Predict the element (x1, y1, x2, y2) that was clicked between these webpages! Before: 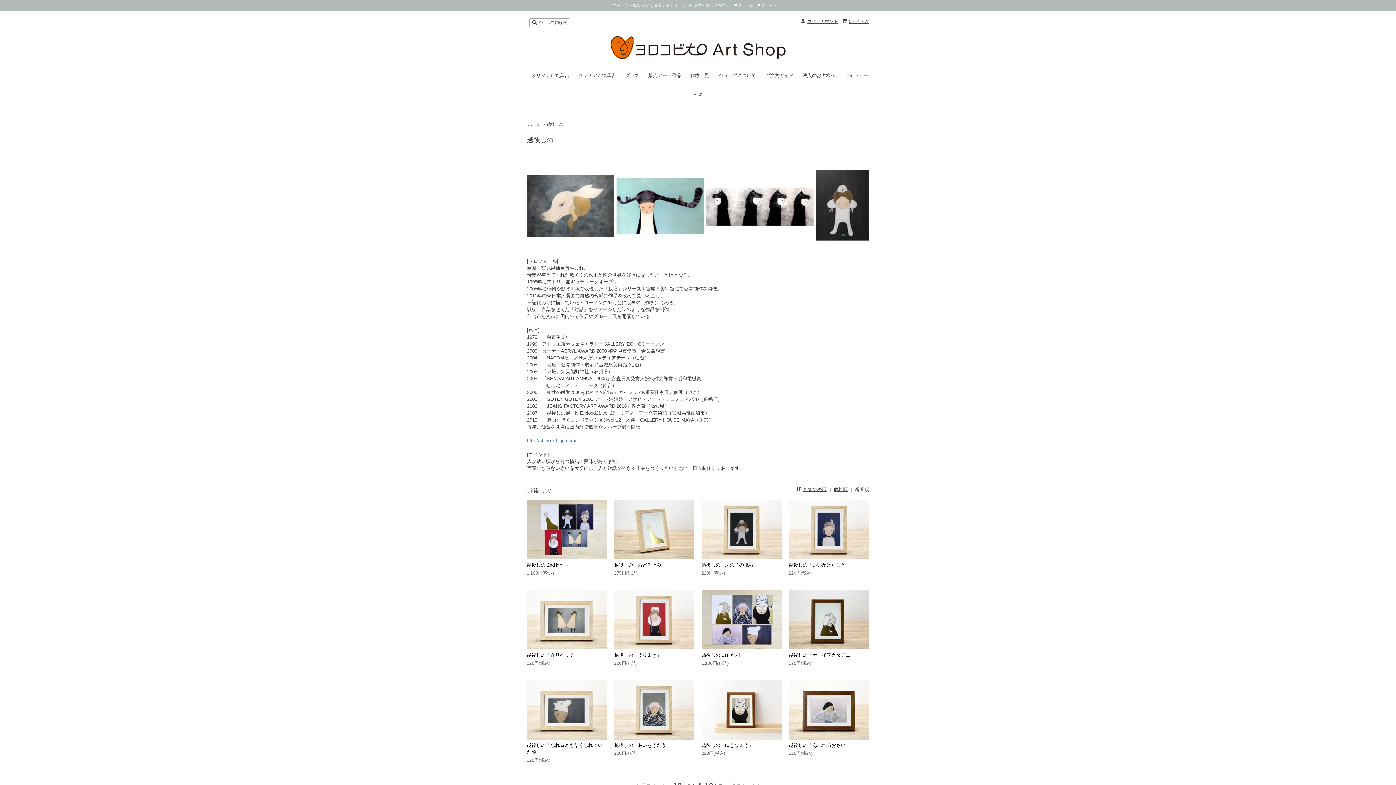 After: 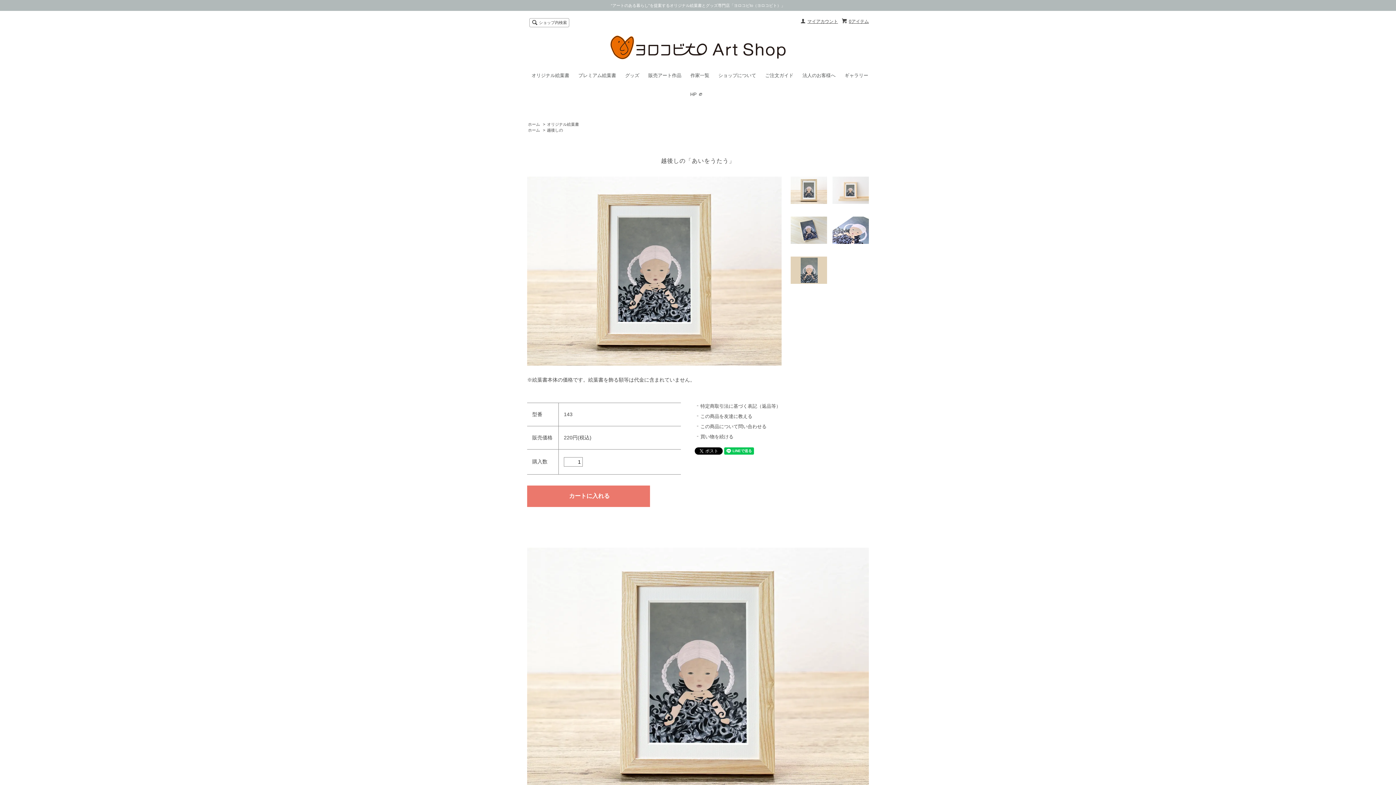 Action: label: 越後しの「あいをうたう」 bbox: (614, 742, 671, 748)